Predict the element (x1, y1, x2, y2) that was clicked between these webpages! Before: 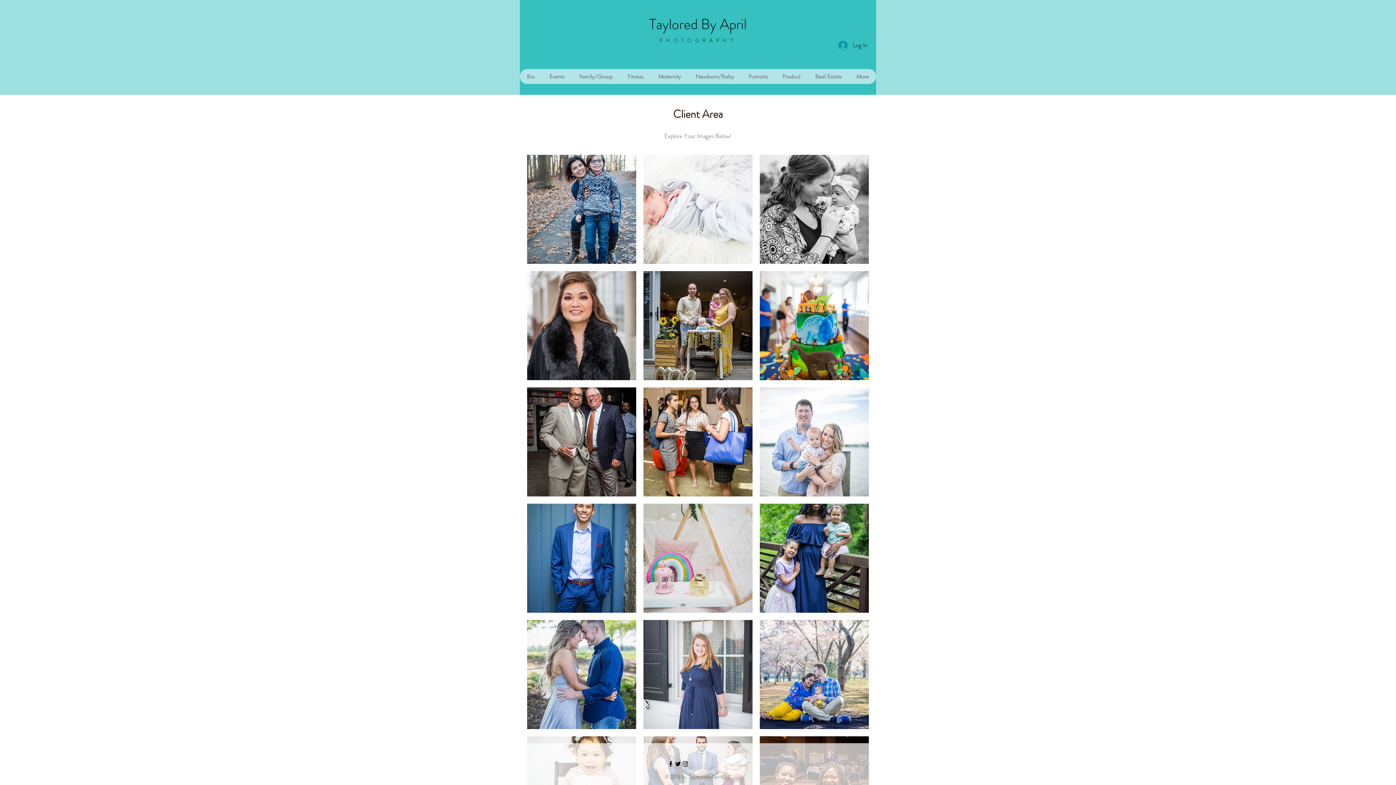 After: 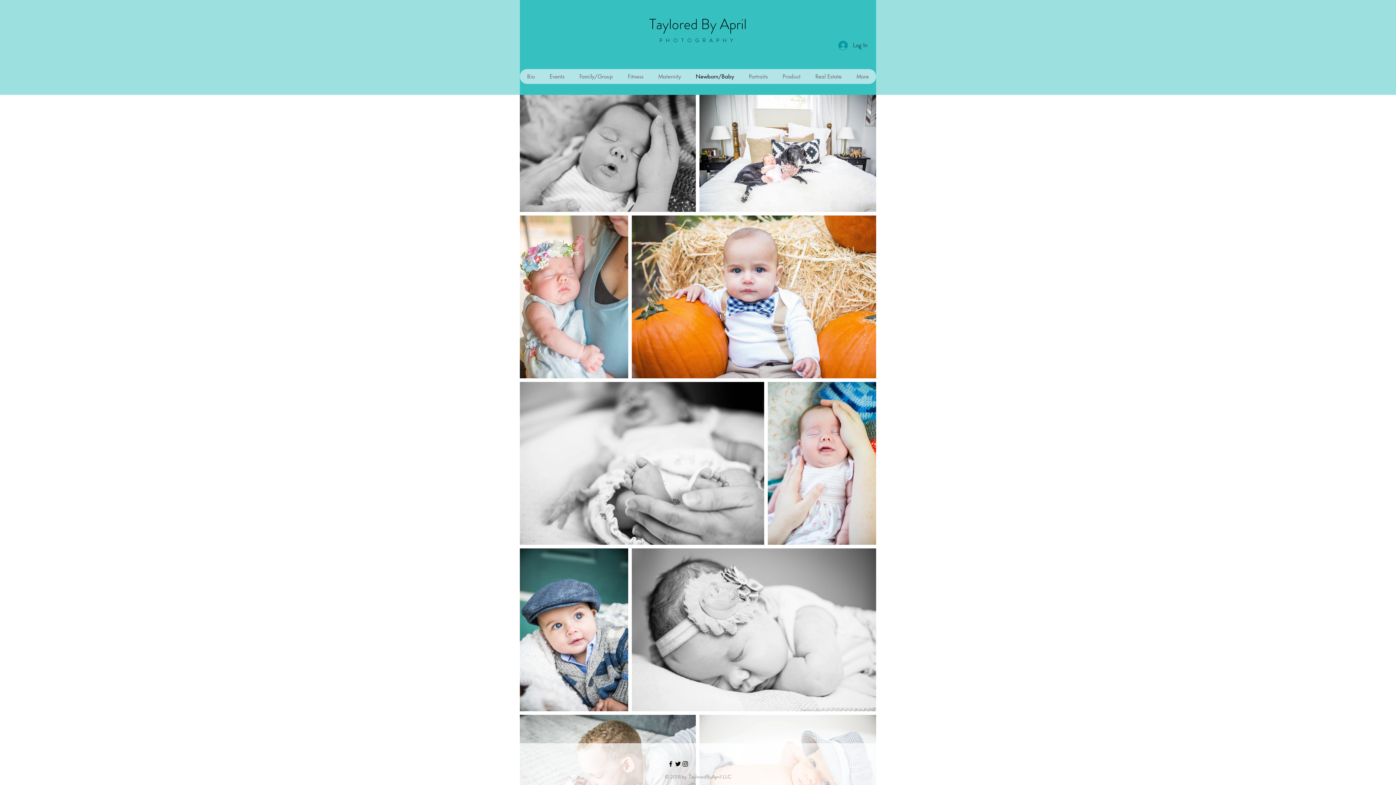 Action: label: Newborn/Baby bbox: (688, 69, 741, 84)